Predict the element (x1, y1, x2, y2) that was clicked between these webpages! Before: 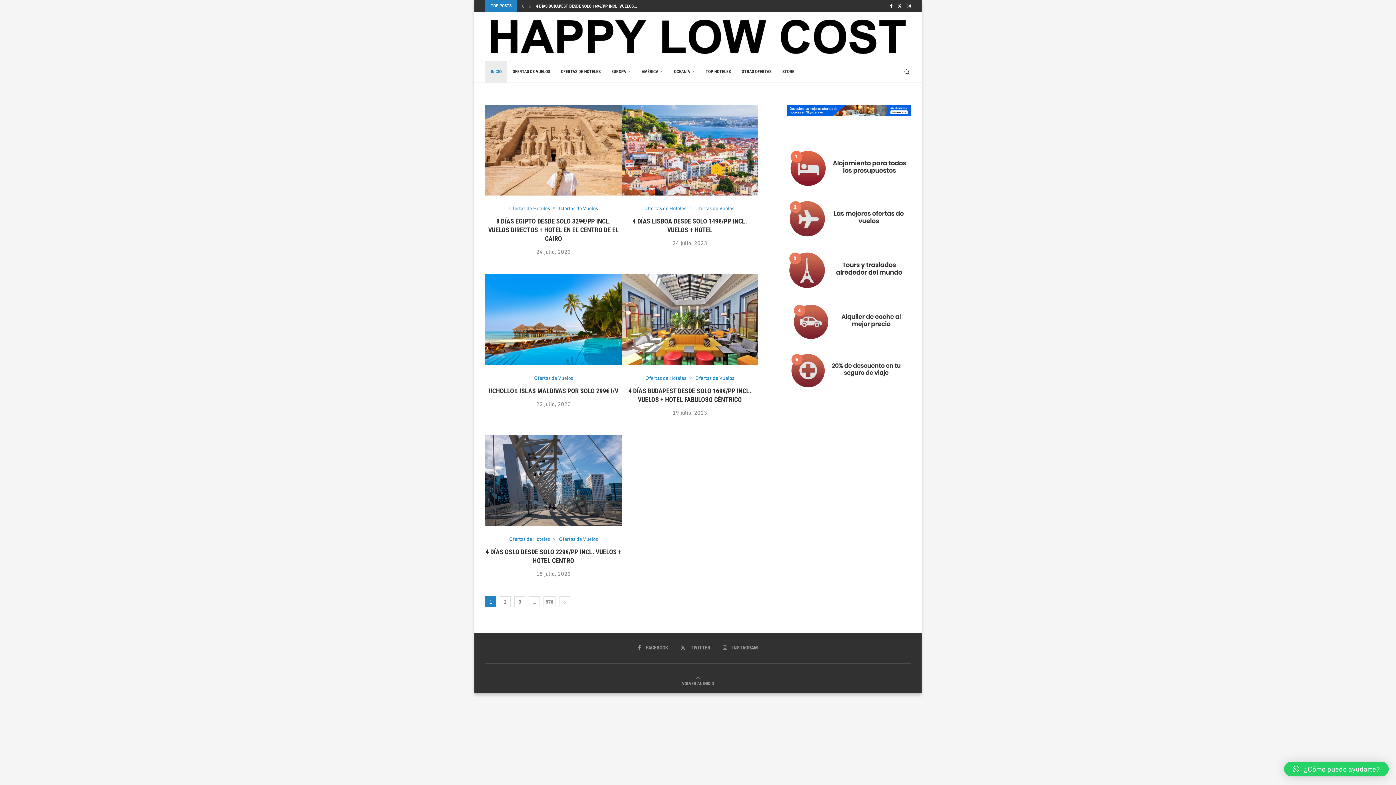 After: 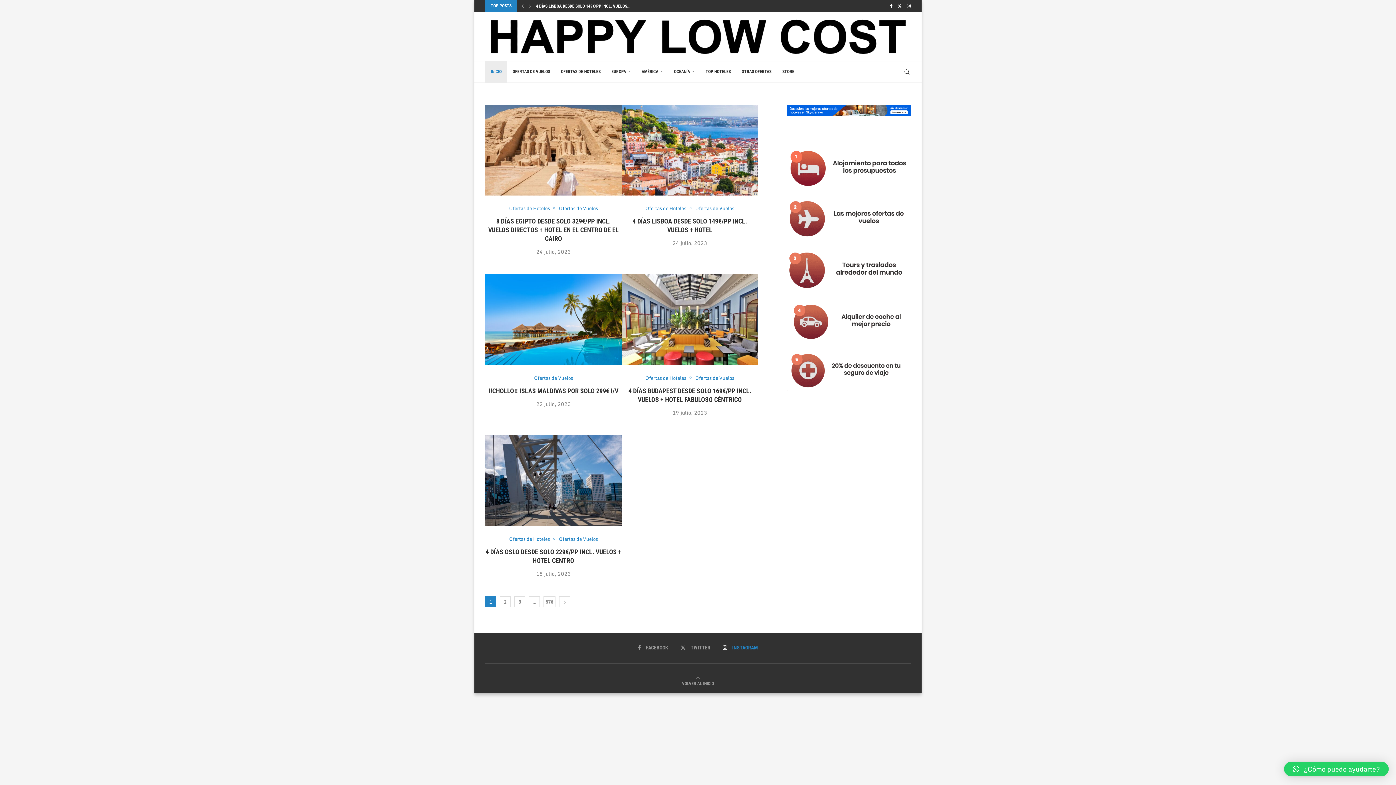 Action: label: Instagram bbox: (722, 644, 758, 651)